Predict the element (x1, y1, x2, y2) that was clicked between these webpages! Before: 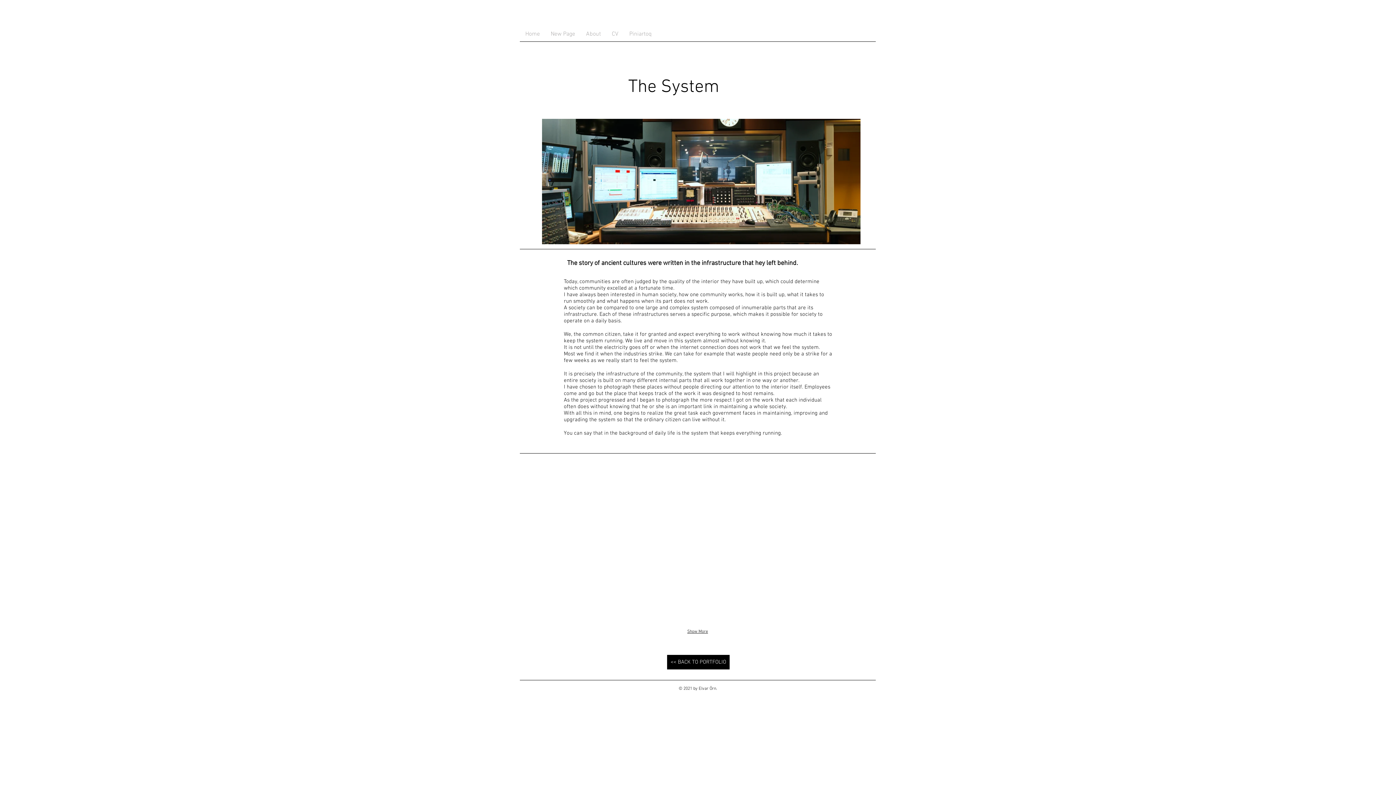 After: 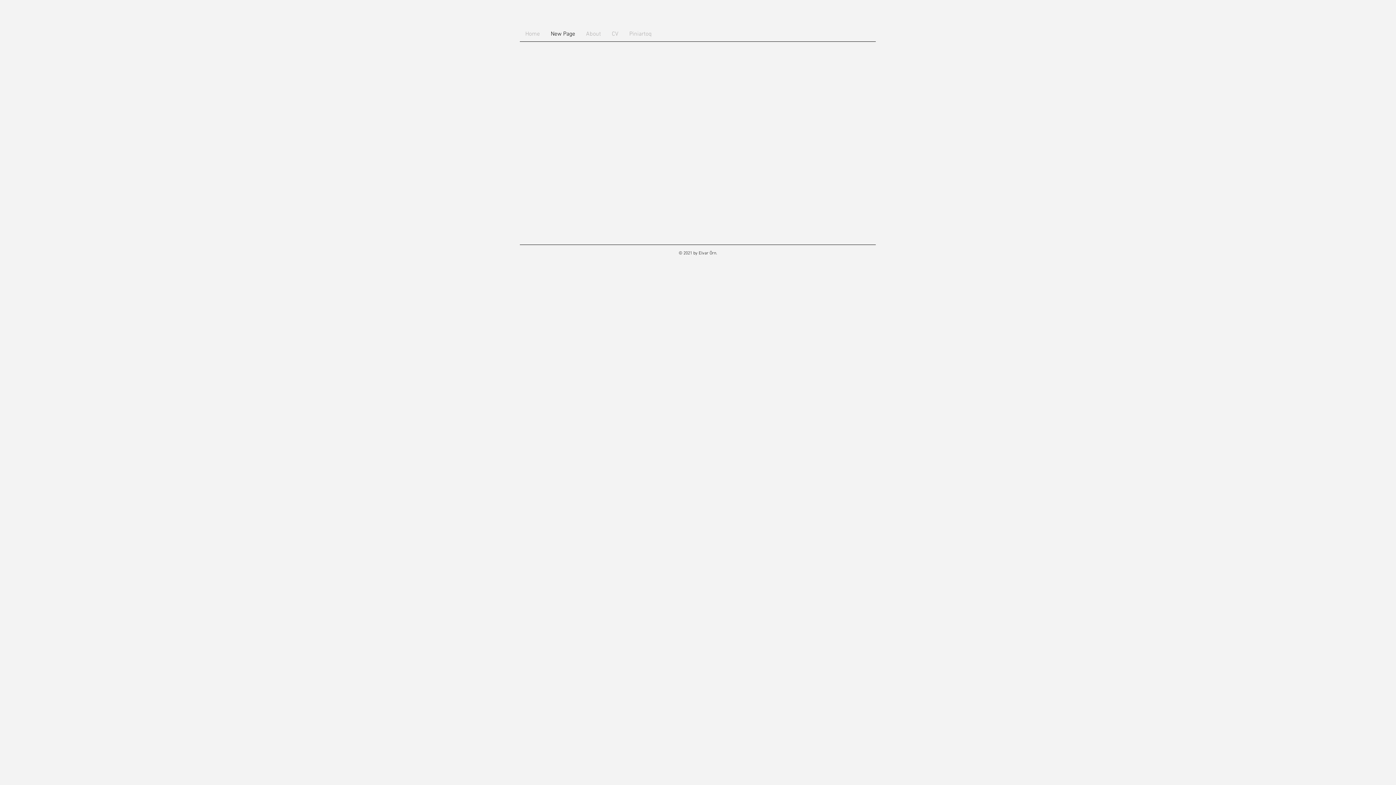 Action: bbox: (545, 29, 580, 39) label: New Page